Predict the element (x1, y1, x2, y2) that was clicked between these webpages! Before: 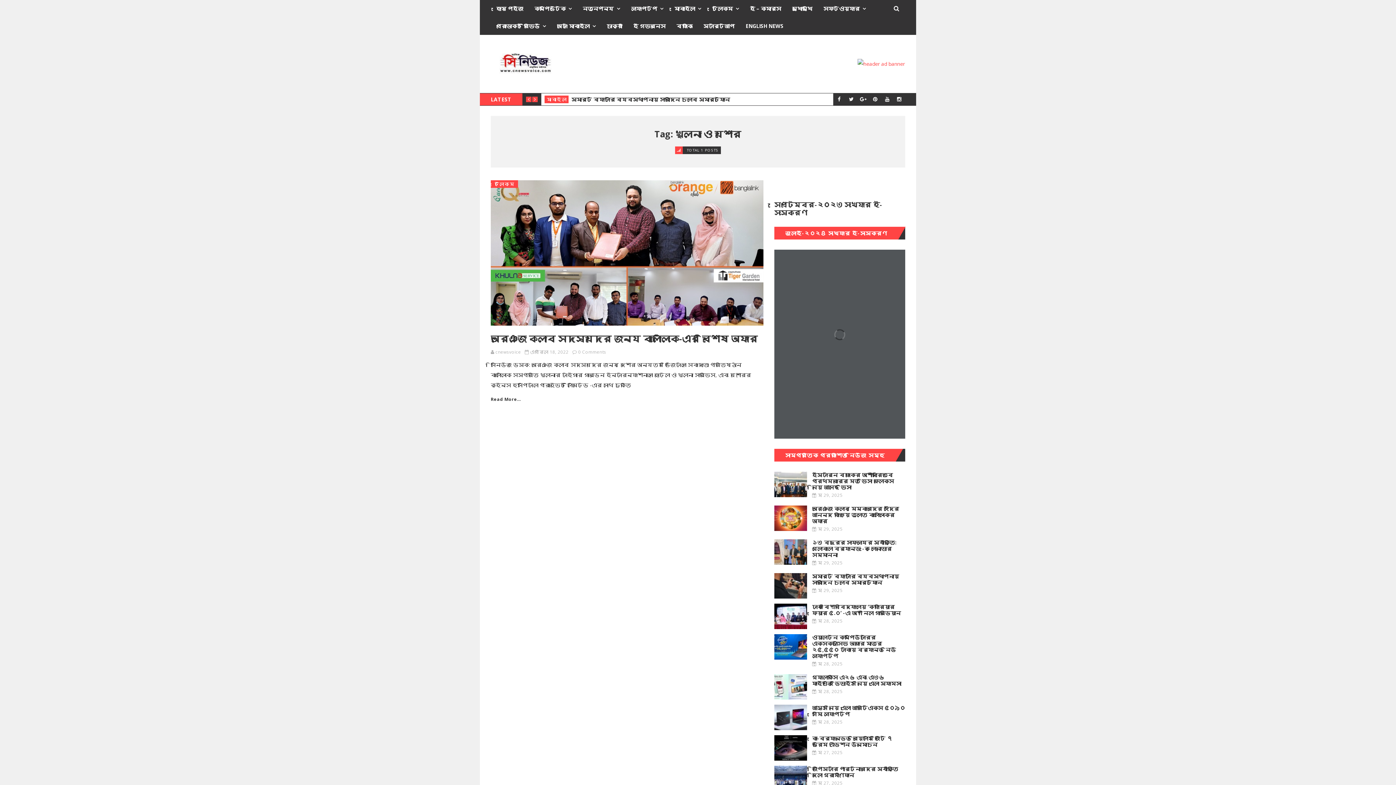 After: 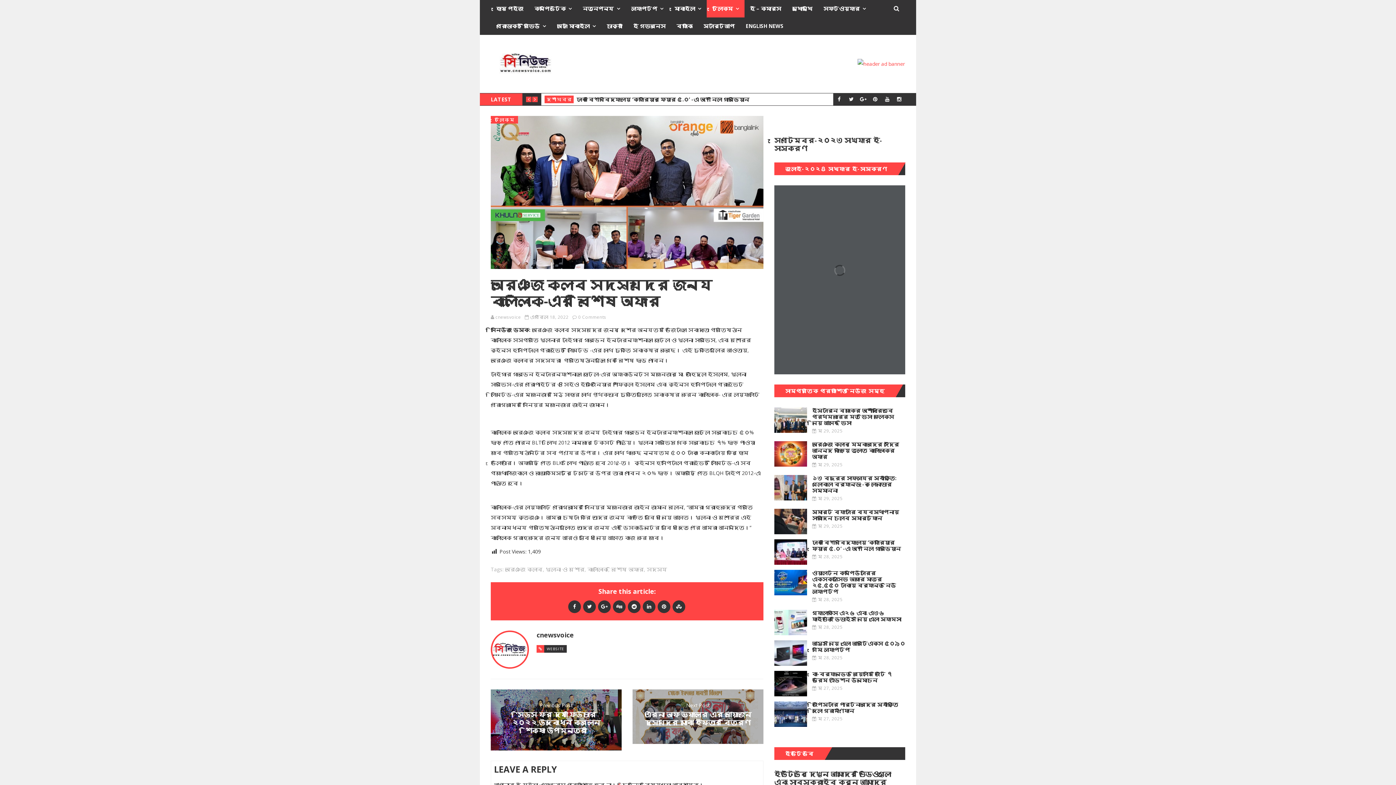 Action: label: এপ্রিল 18, 2022 bbox: (530, 349, 568, 355)